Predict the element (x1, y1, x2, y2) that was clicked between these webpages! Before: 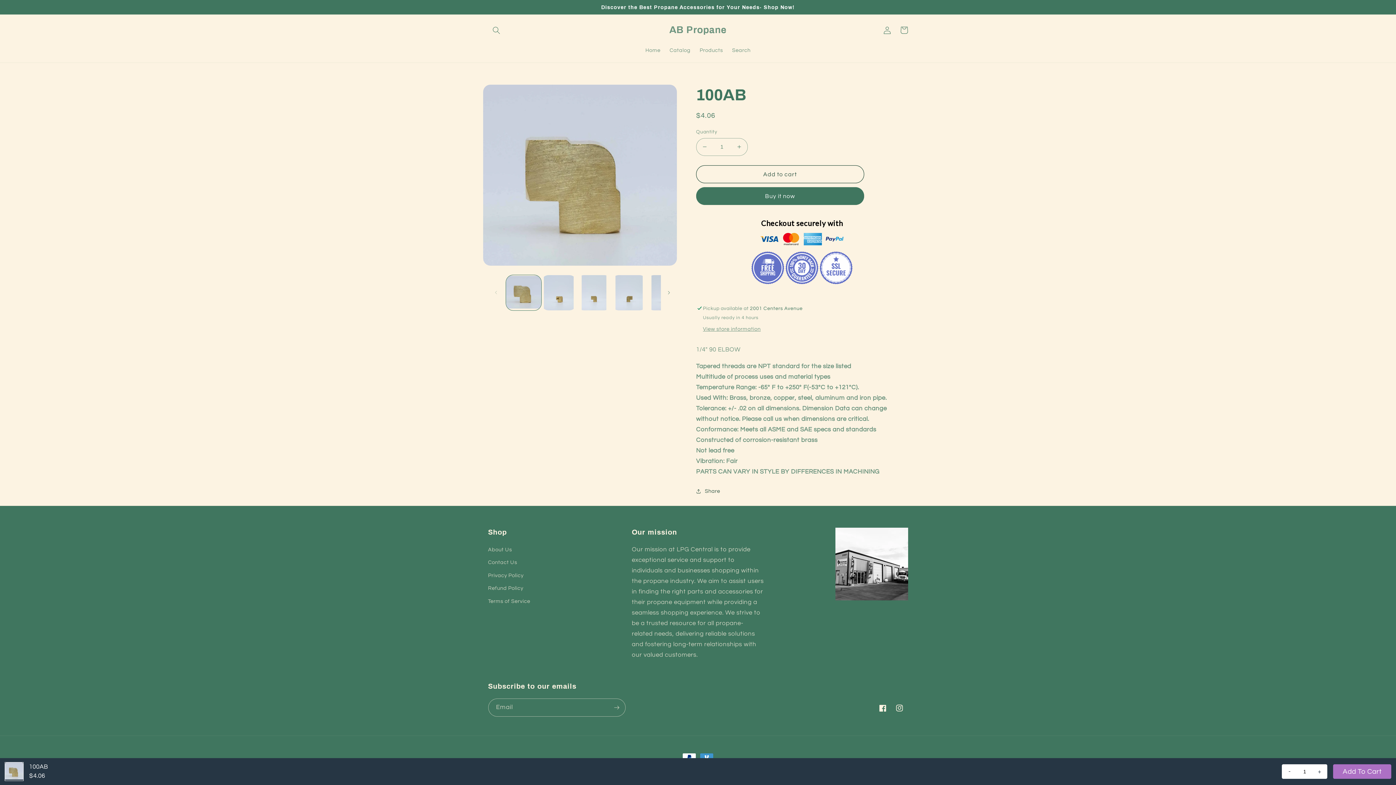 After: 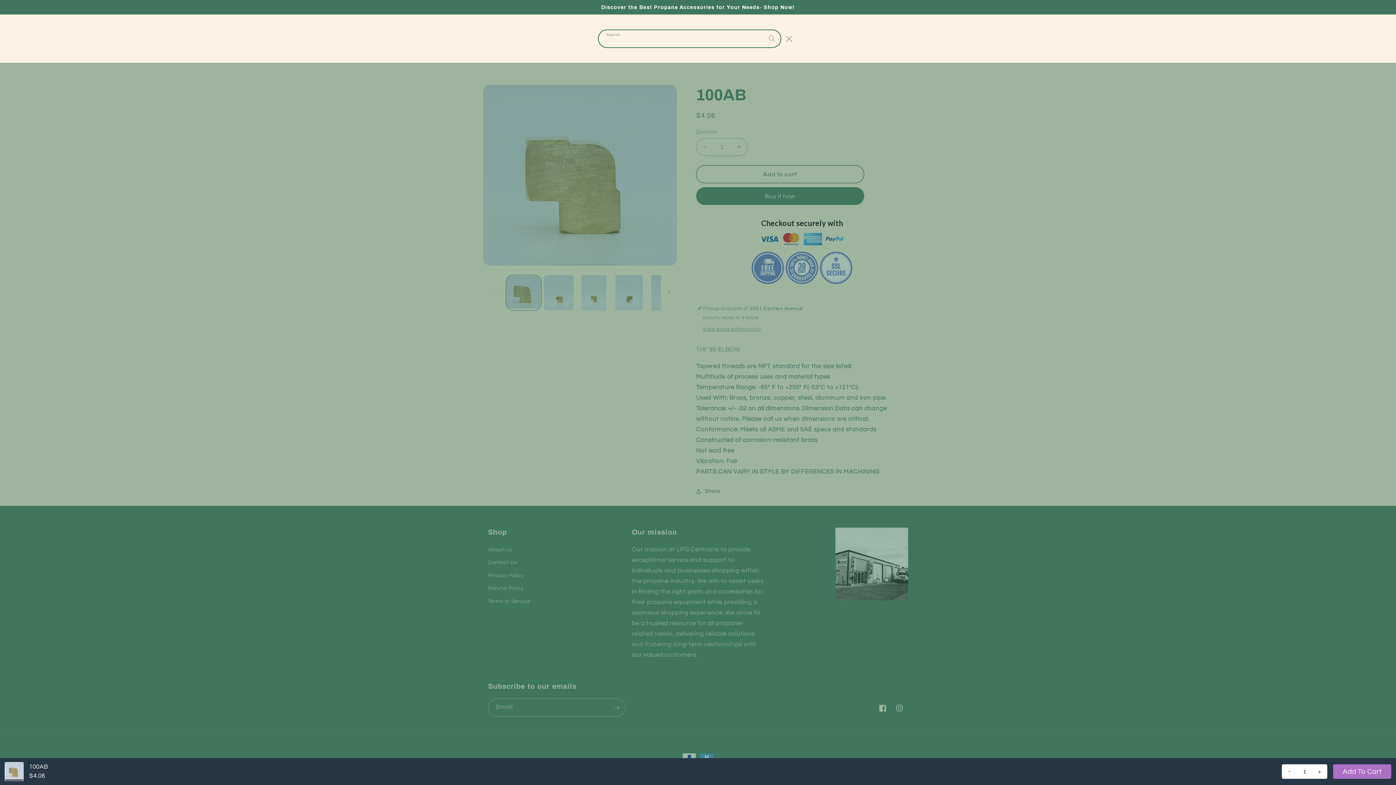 Action: bbox: (488, 21, 504, 38) label: Search